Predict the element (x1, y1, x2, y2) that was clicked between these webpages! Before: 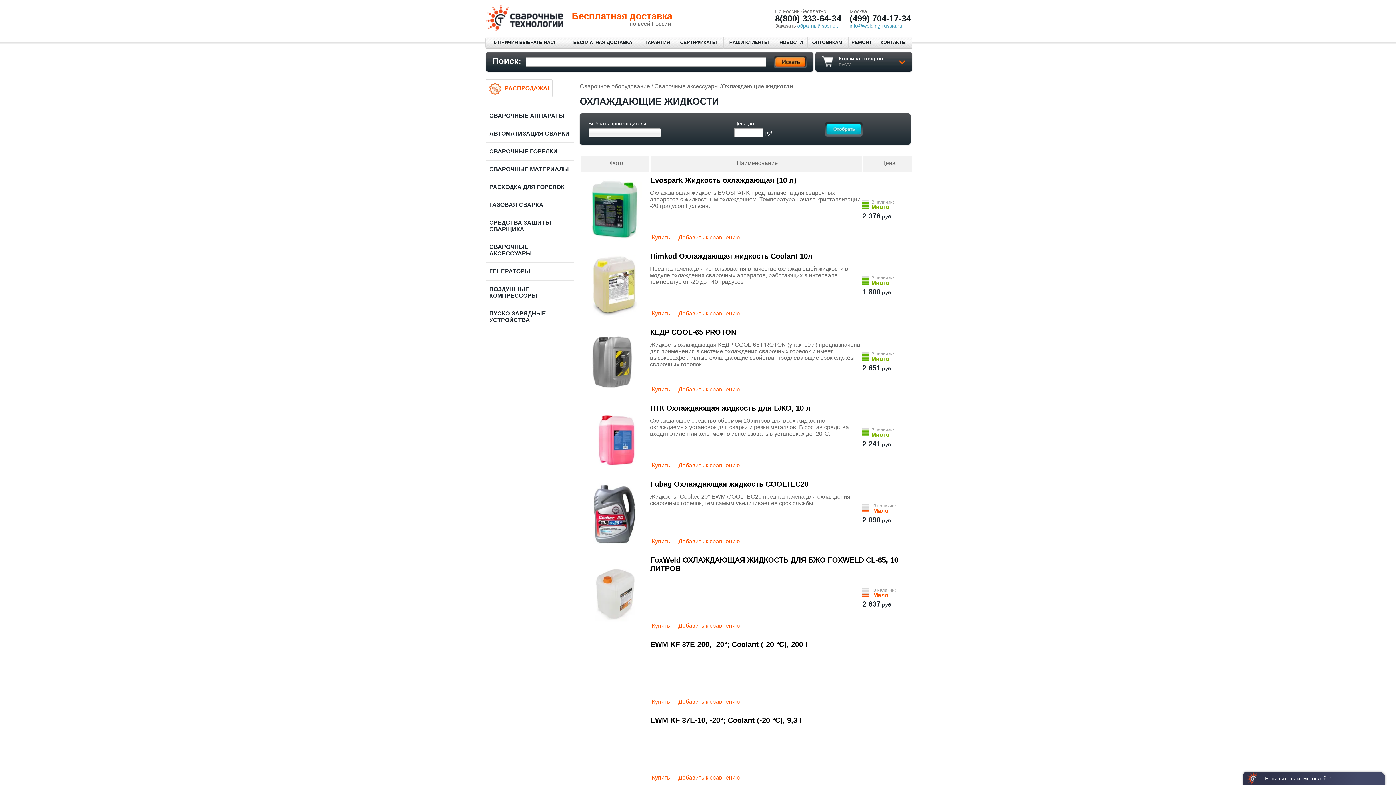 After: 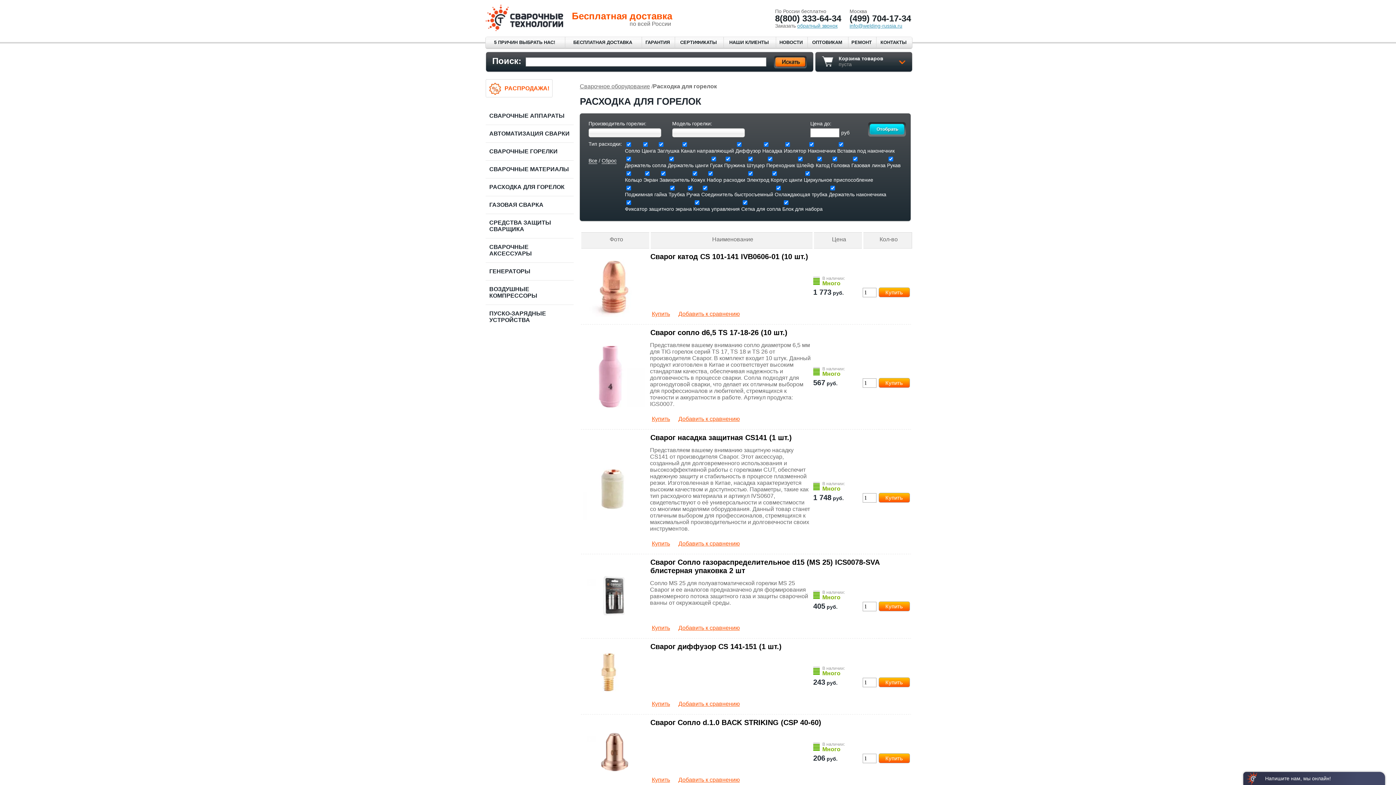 Action: bbox: (489, 184, 564, 190) label: РАСХОДКА ДЛЯ ГОРЕЛОК